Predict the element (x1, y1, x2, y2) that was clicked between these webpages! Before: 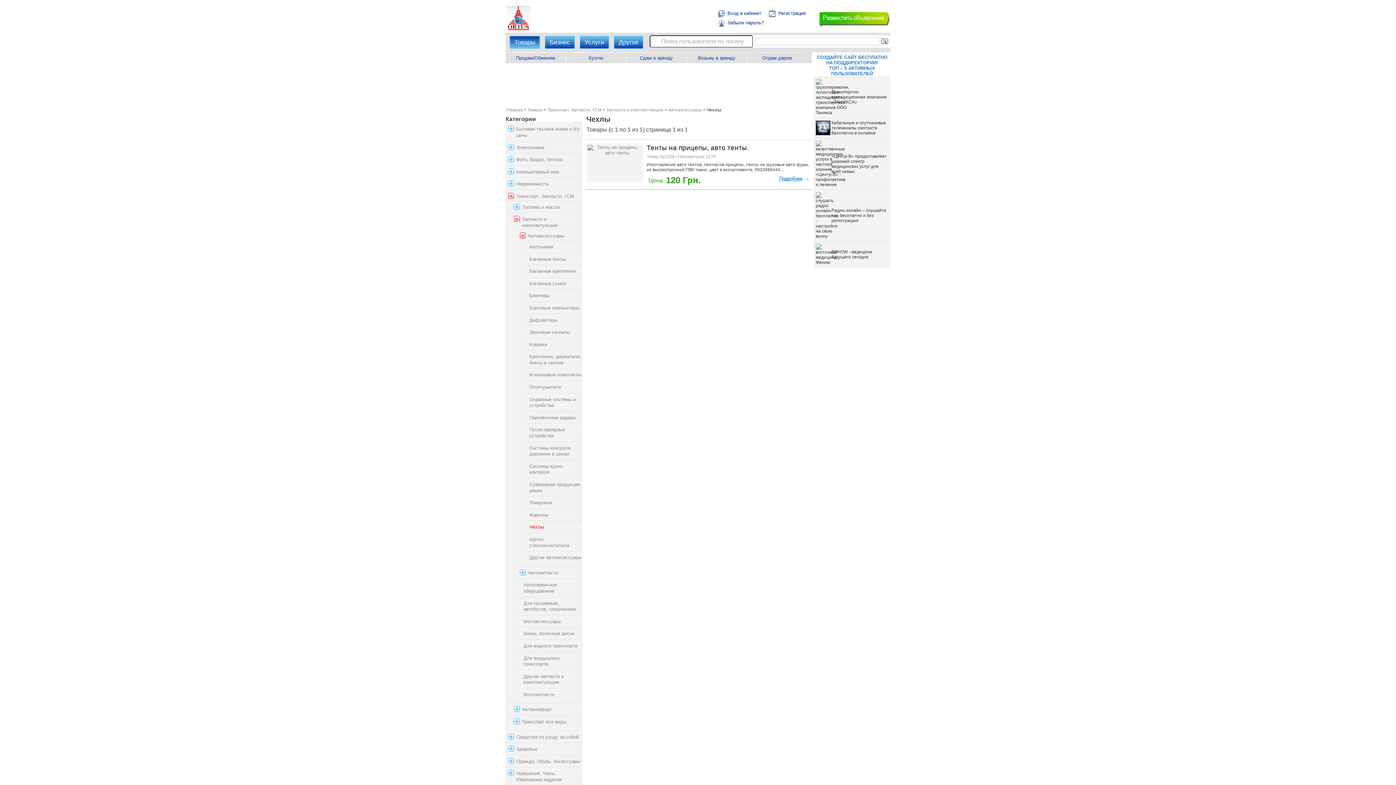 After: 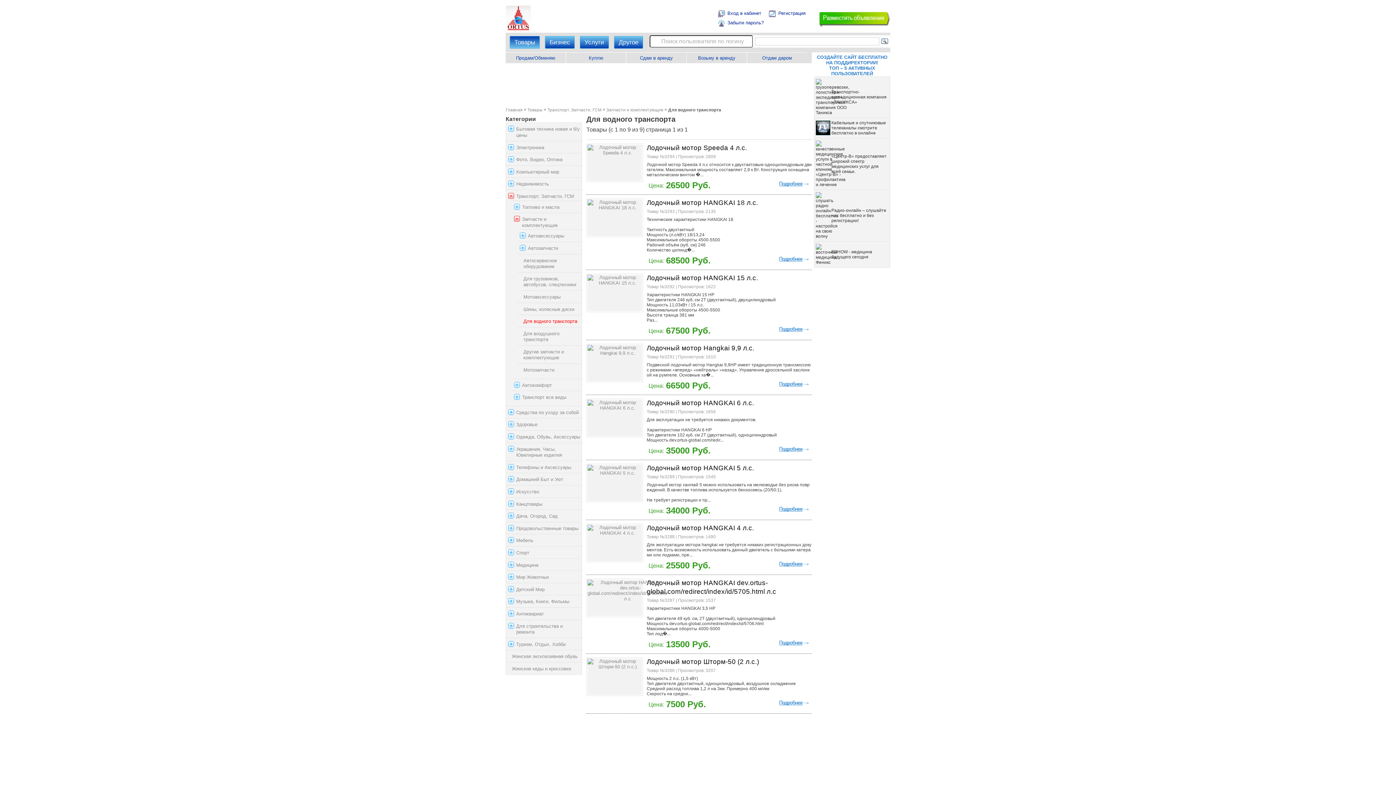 Action: bbox: (523, 643, 577, 648) label: Для водного транспорта